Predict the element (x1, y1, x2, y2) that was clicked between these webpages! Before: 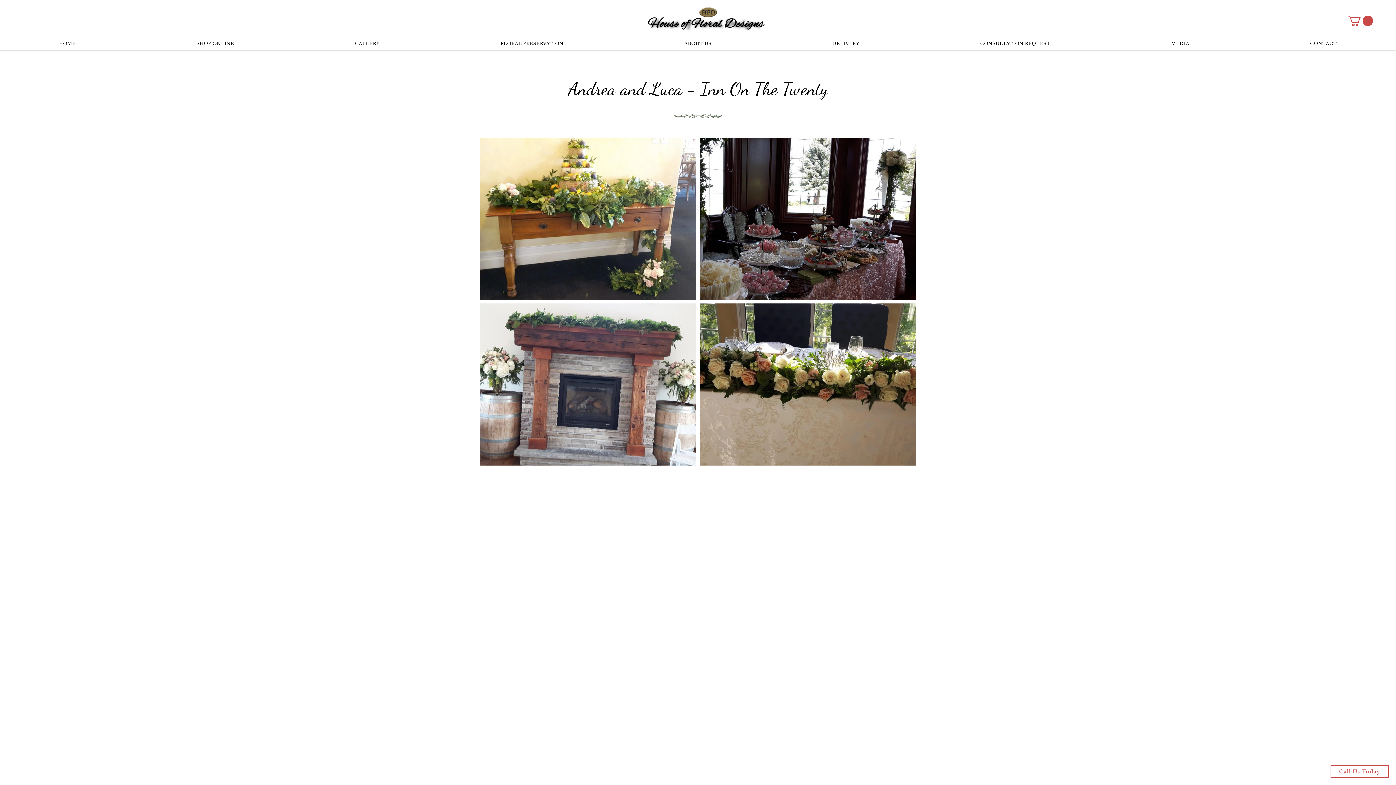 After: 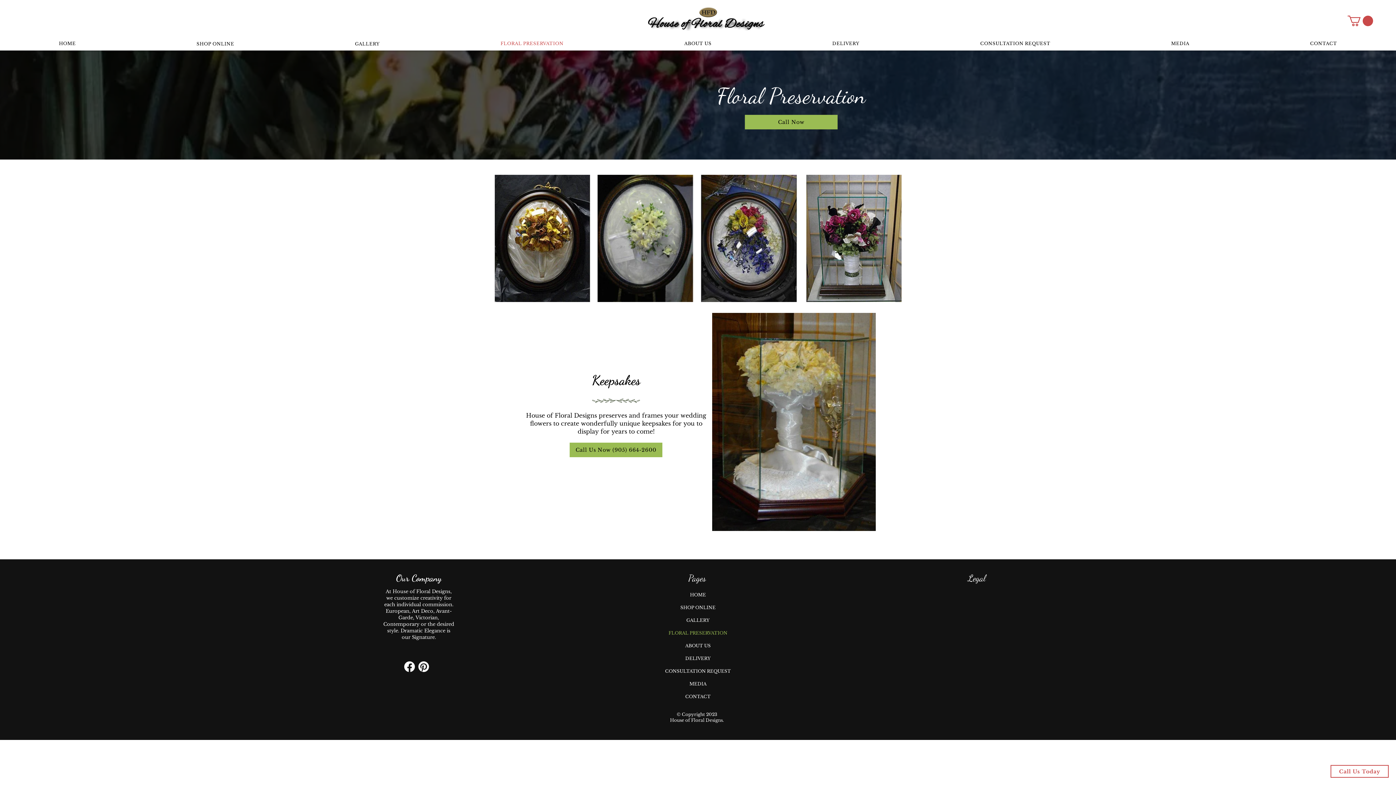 Action: bbox: (441, 36, 622, 49) label: FLORAL PRESERVATION